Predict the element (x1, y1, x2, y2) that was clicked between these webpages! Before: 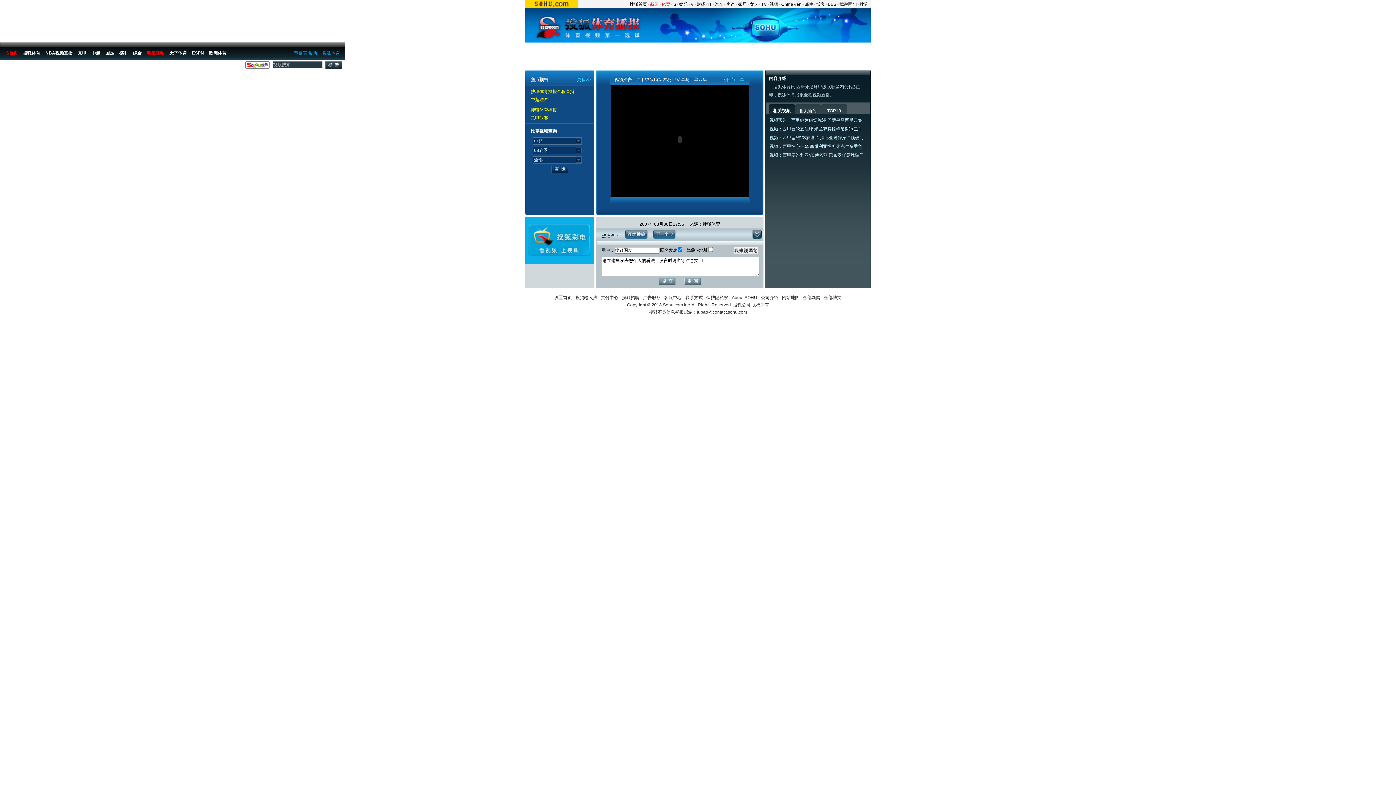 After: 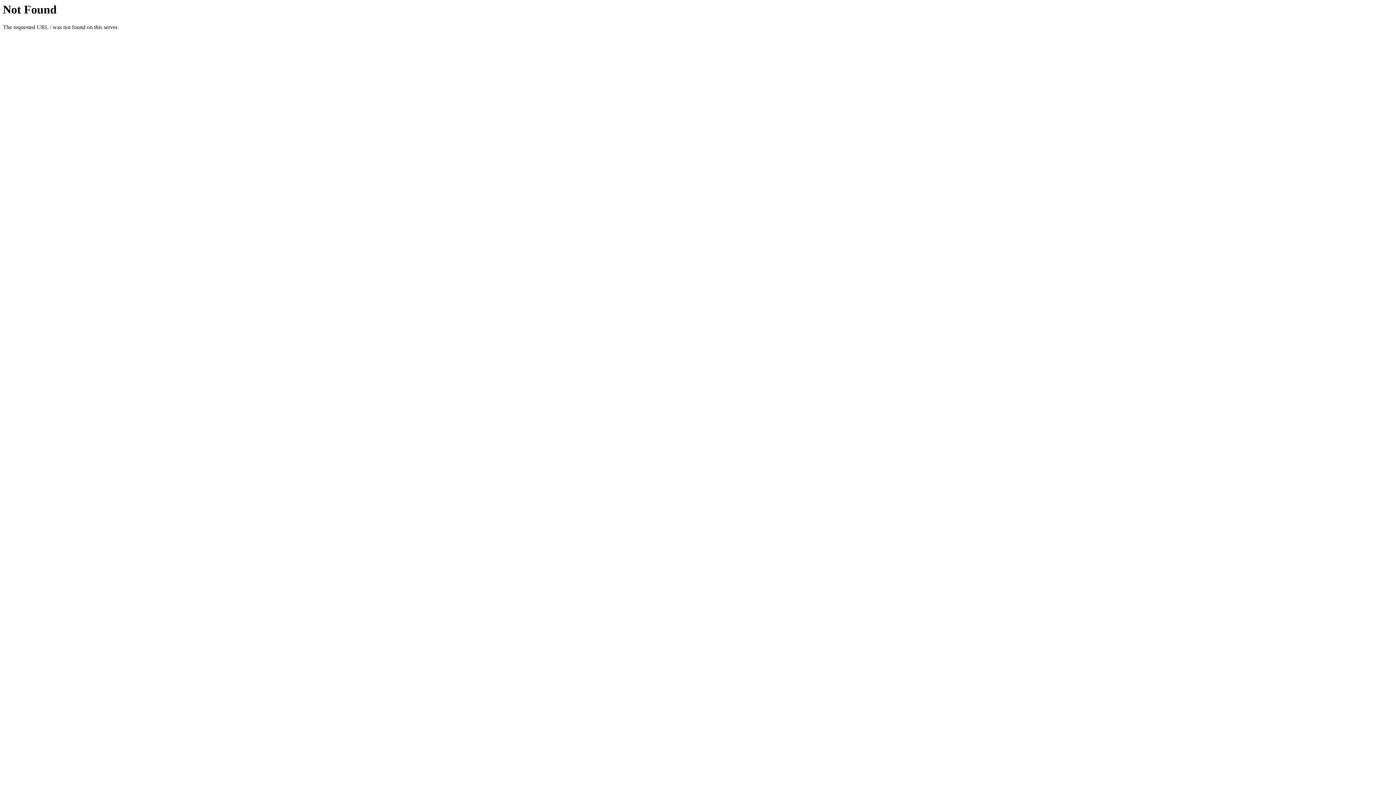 Action: bbox: (804, 1, 813, 6) label: 邮件